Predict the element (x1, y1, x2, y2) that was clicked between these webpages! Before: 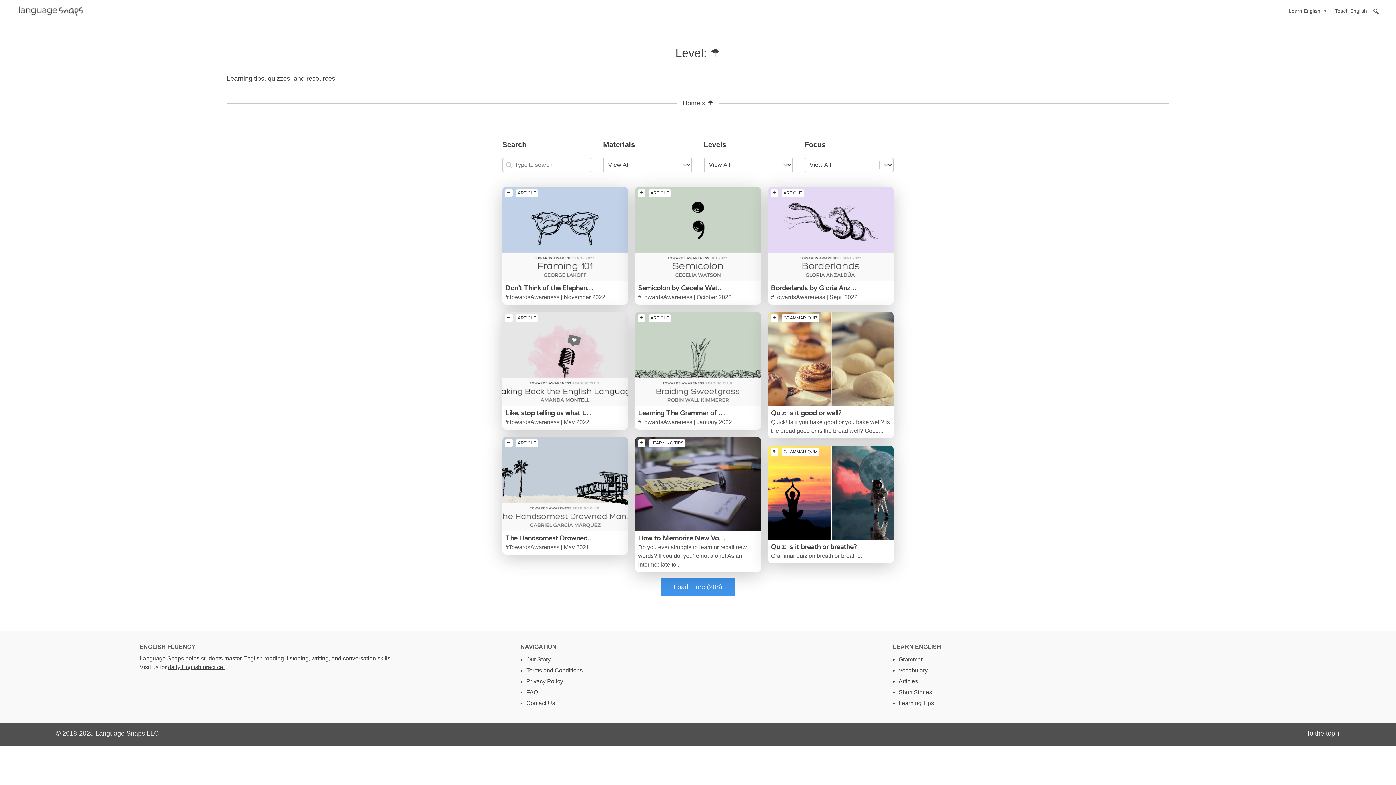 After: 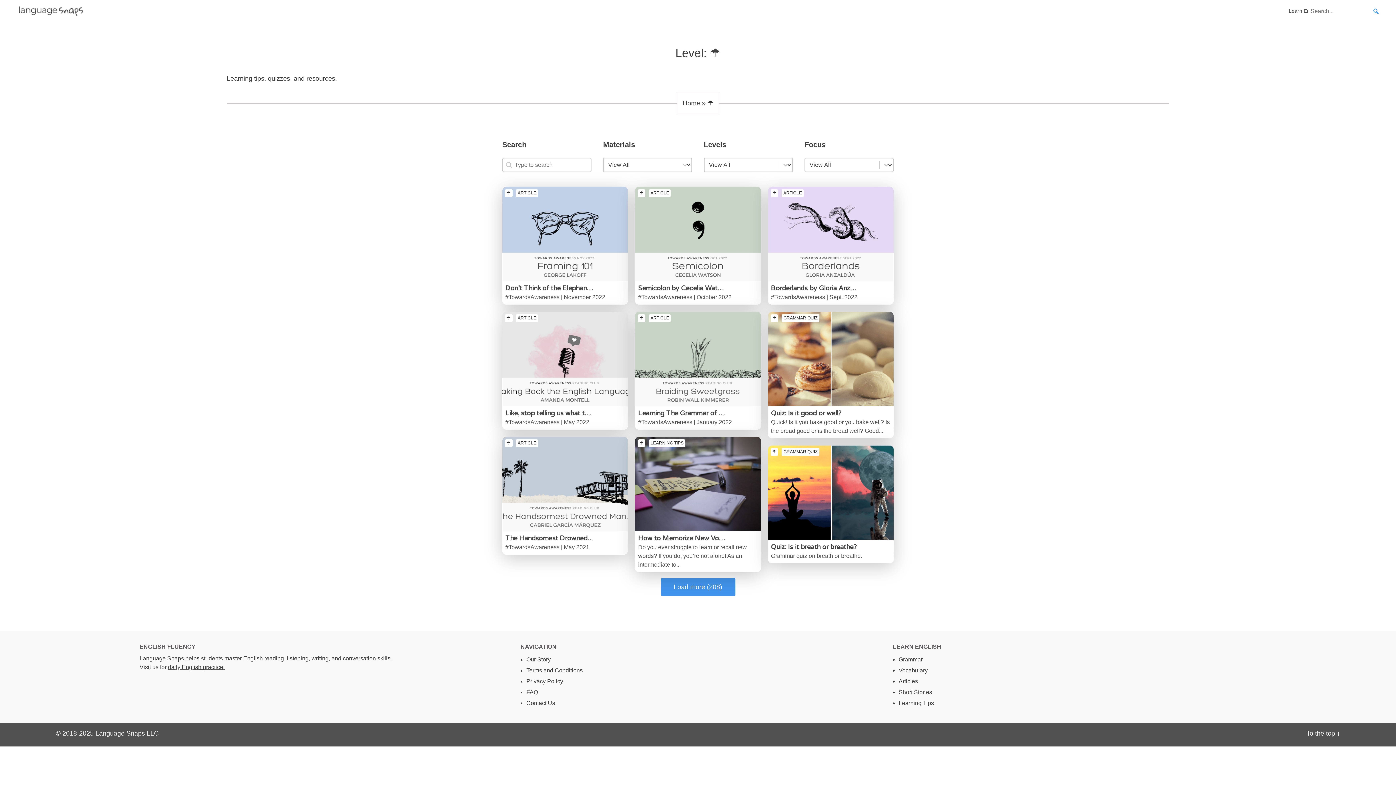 Action: bbox: (1370, 5, 1381, 16) label: Search